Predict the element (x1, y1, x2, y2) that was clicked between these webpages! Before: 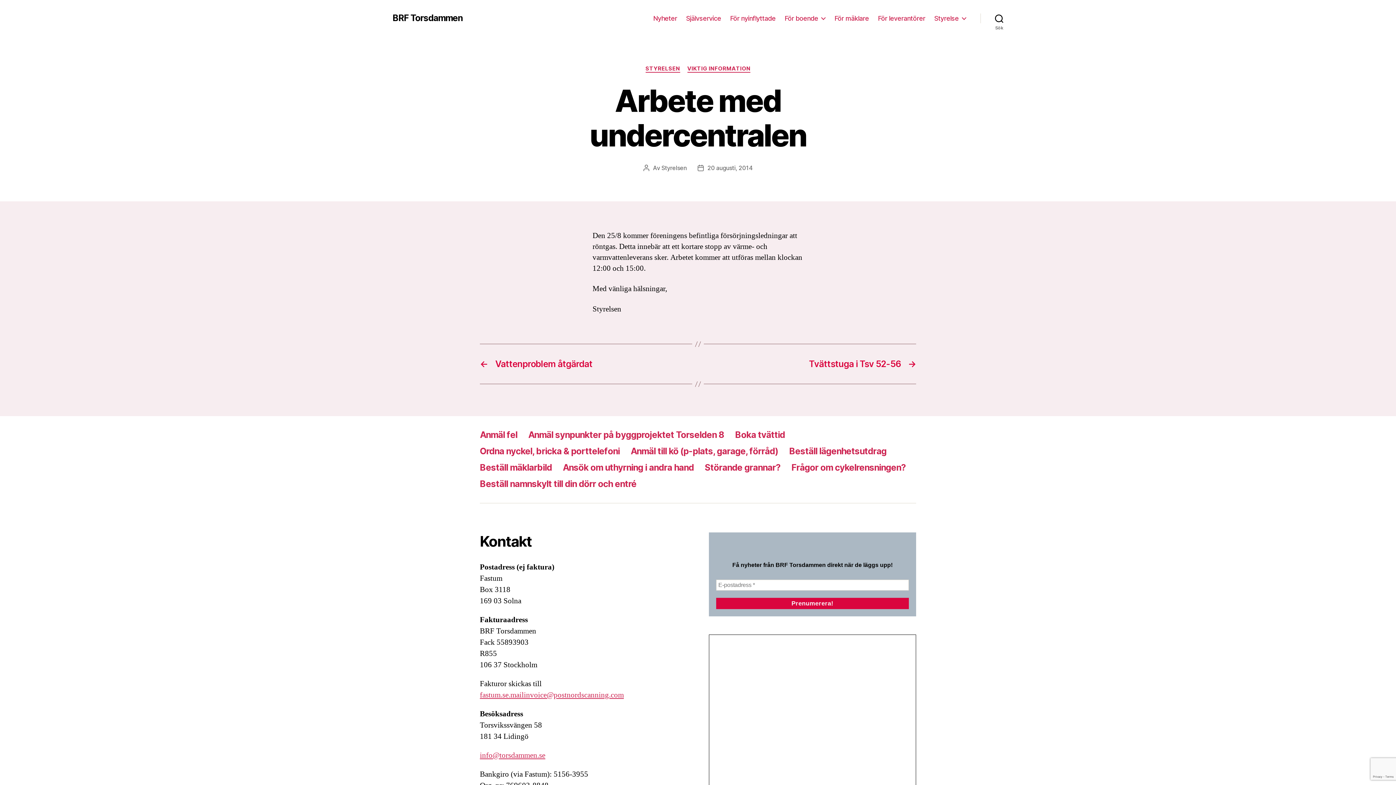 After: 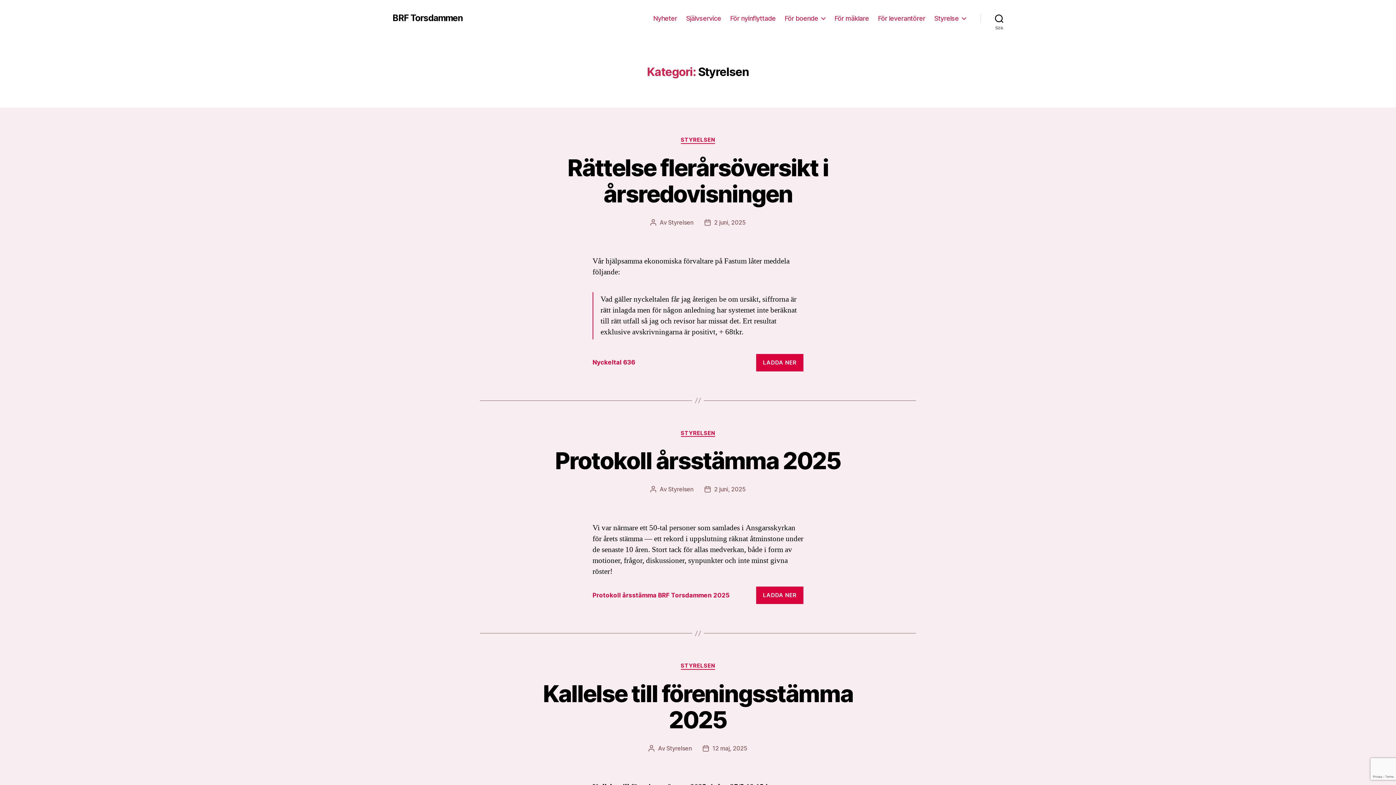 Action: label: STYRELSEN bbox: (645, 65, 680, 72)